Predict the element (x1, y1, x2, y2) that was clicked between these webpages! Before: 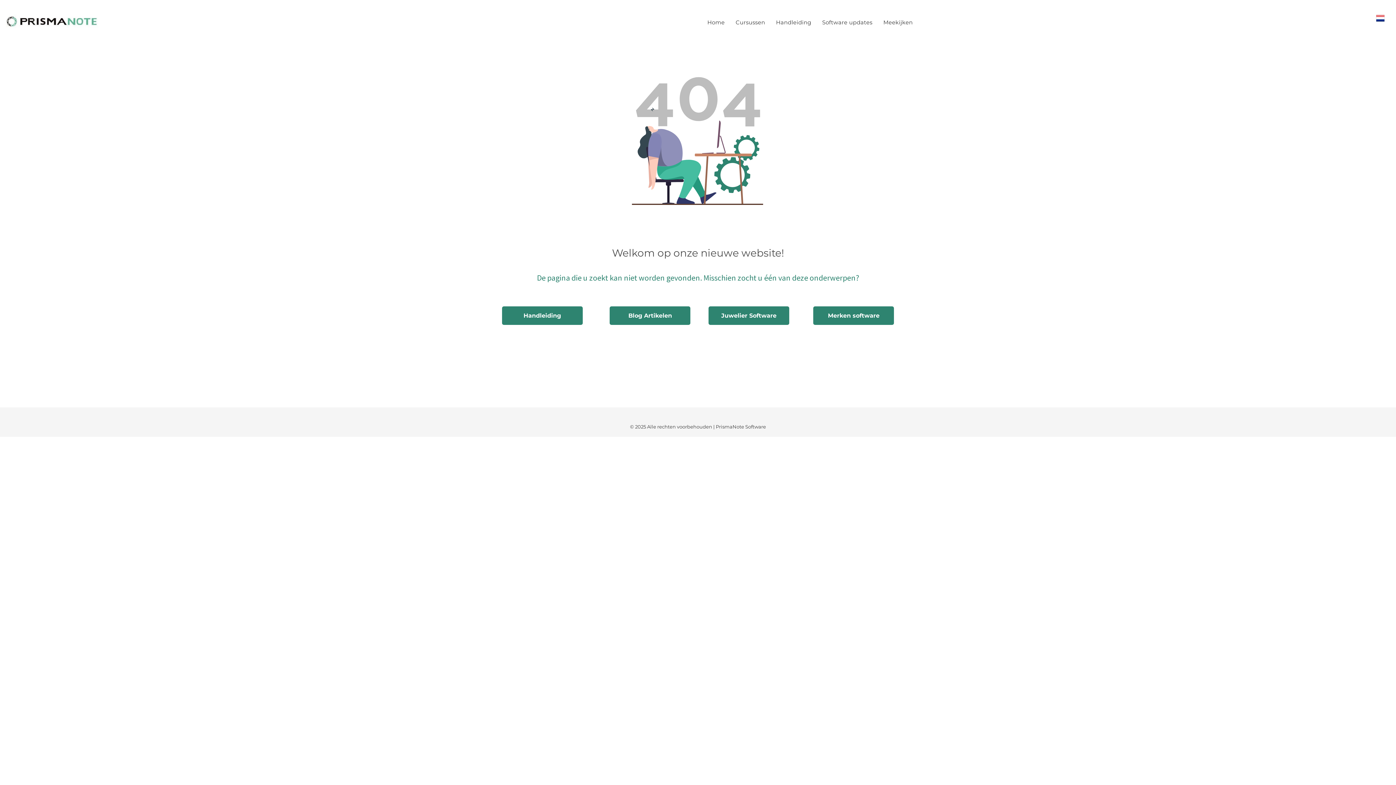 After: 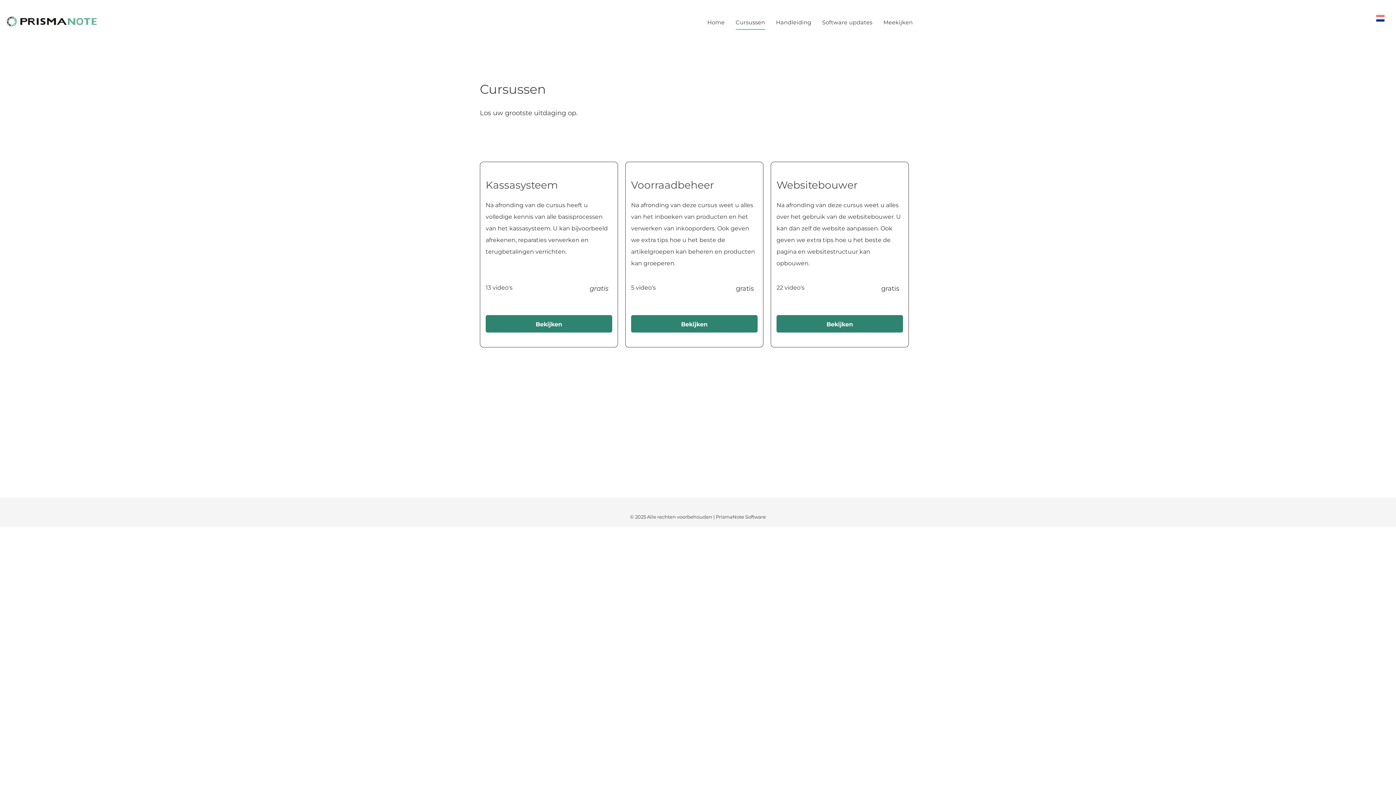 Action: label: Cursussen bbox: (730, 15, 770, 29)